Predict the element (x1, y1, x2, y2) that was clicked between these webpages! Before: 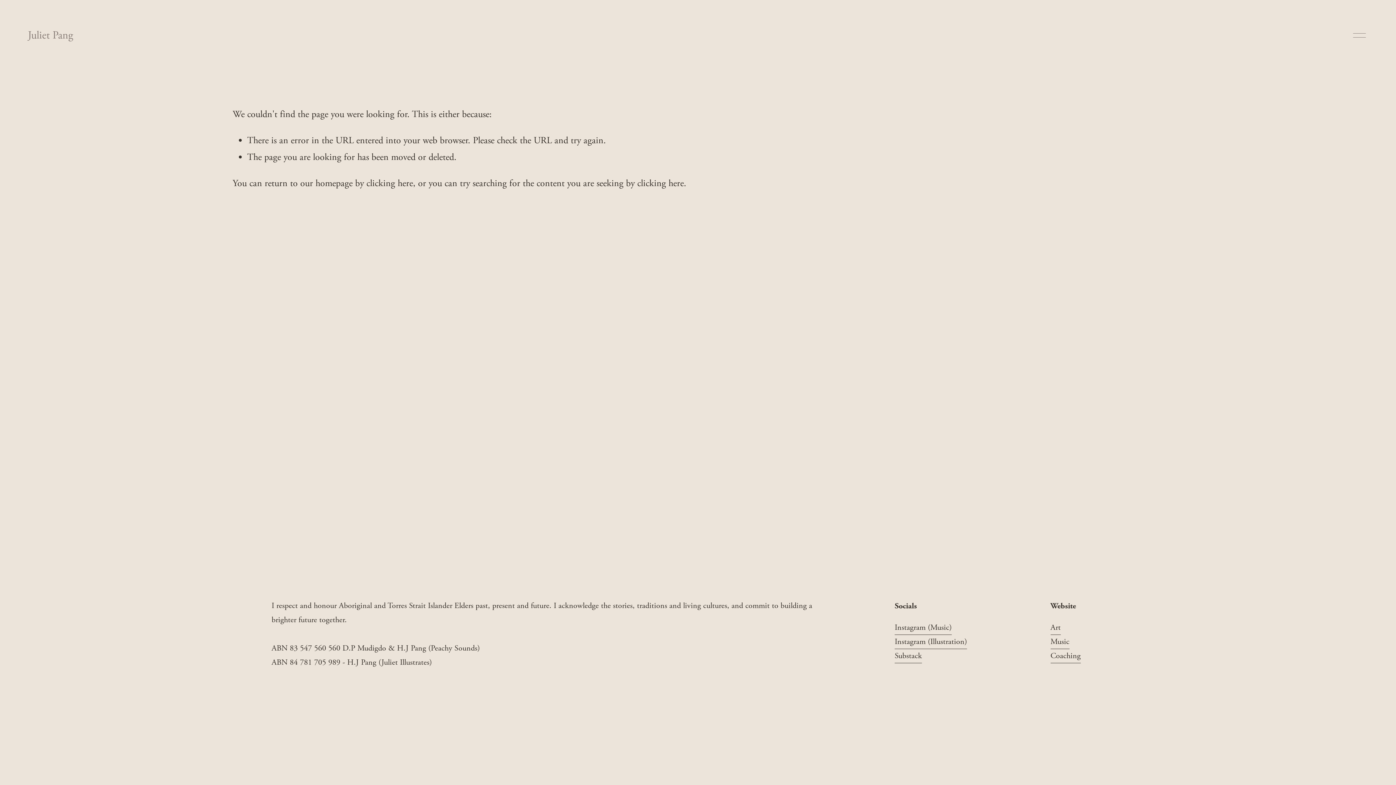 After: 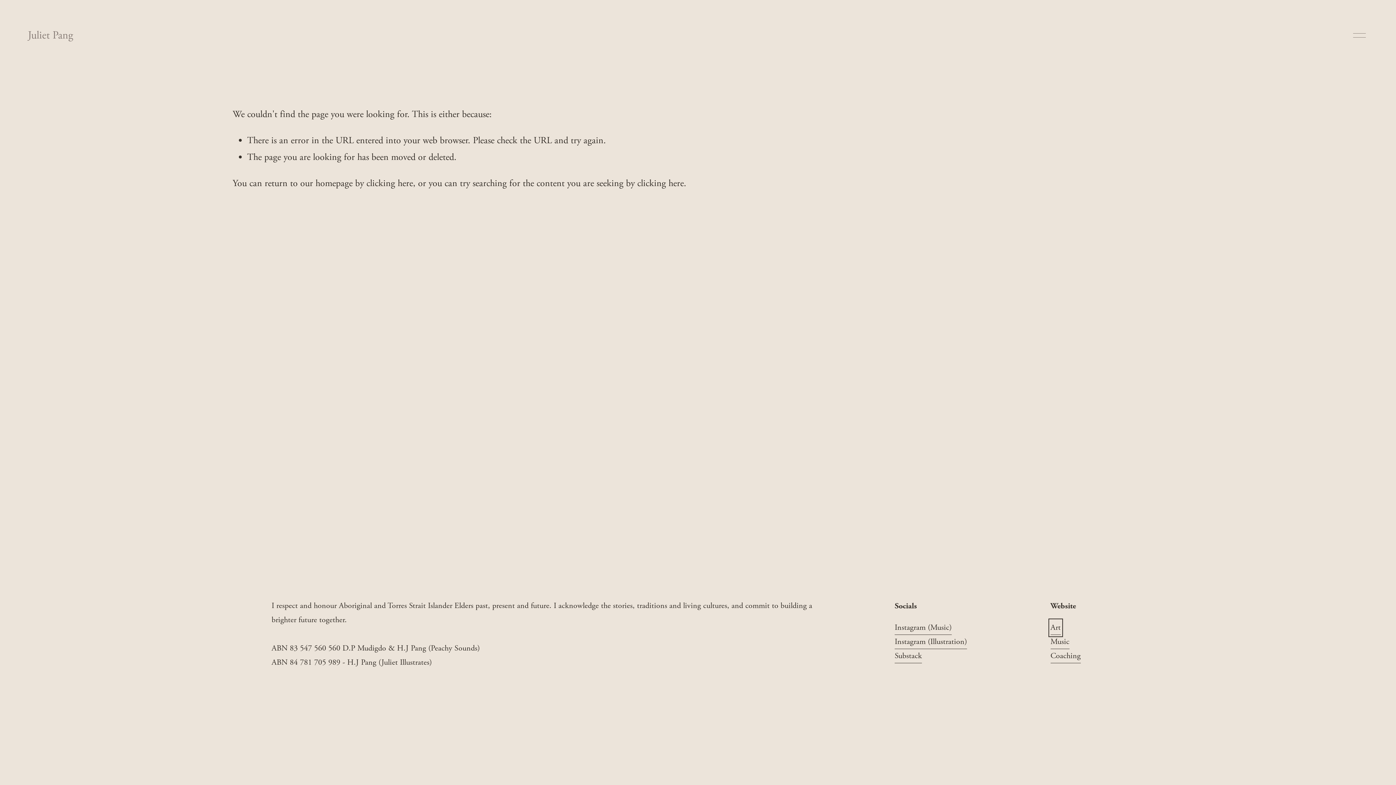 Action: bbox: (1050, 621, 1060, 635) label: Art